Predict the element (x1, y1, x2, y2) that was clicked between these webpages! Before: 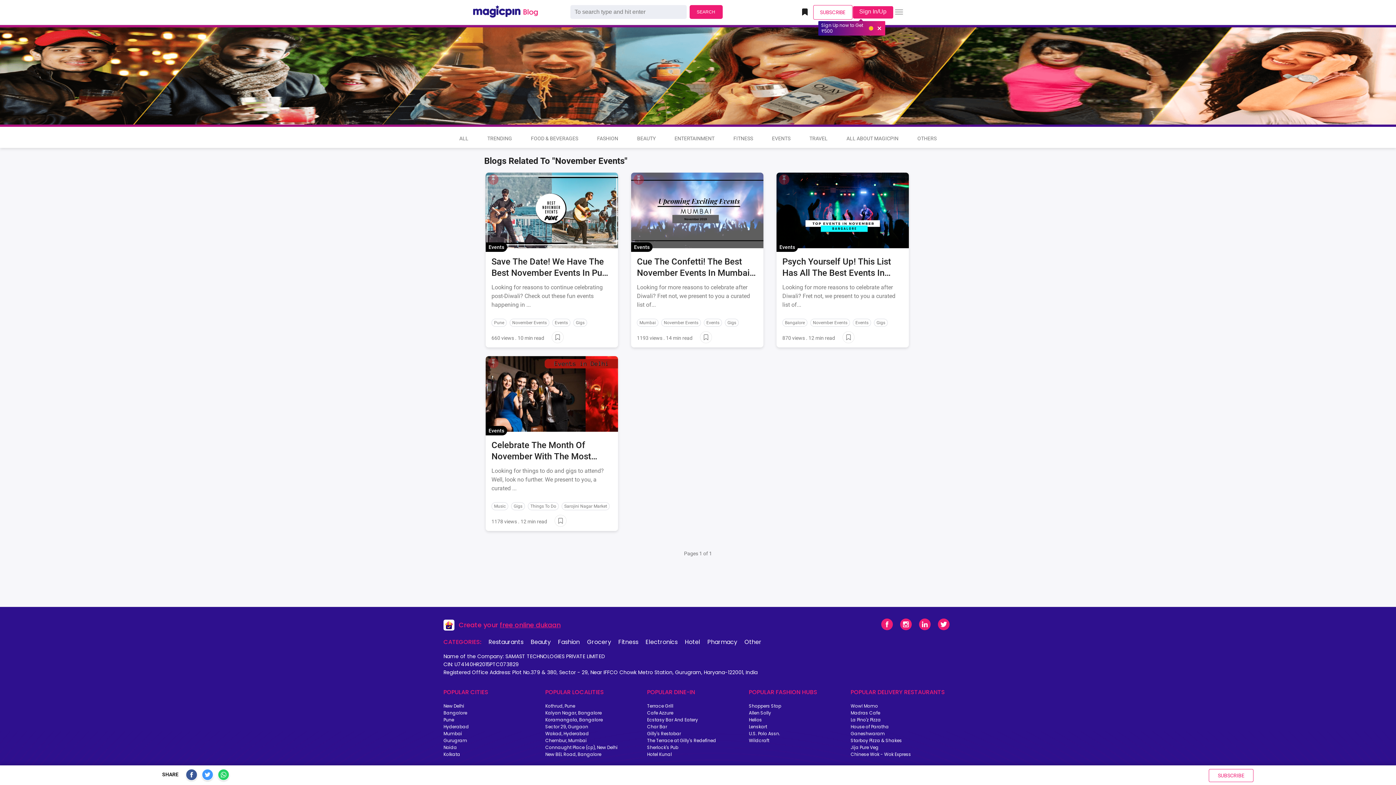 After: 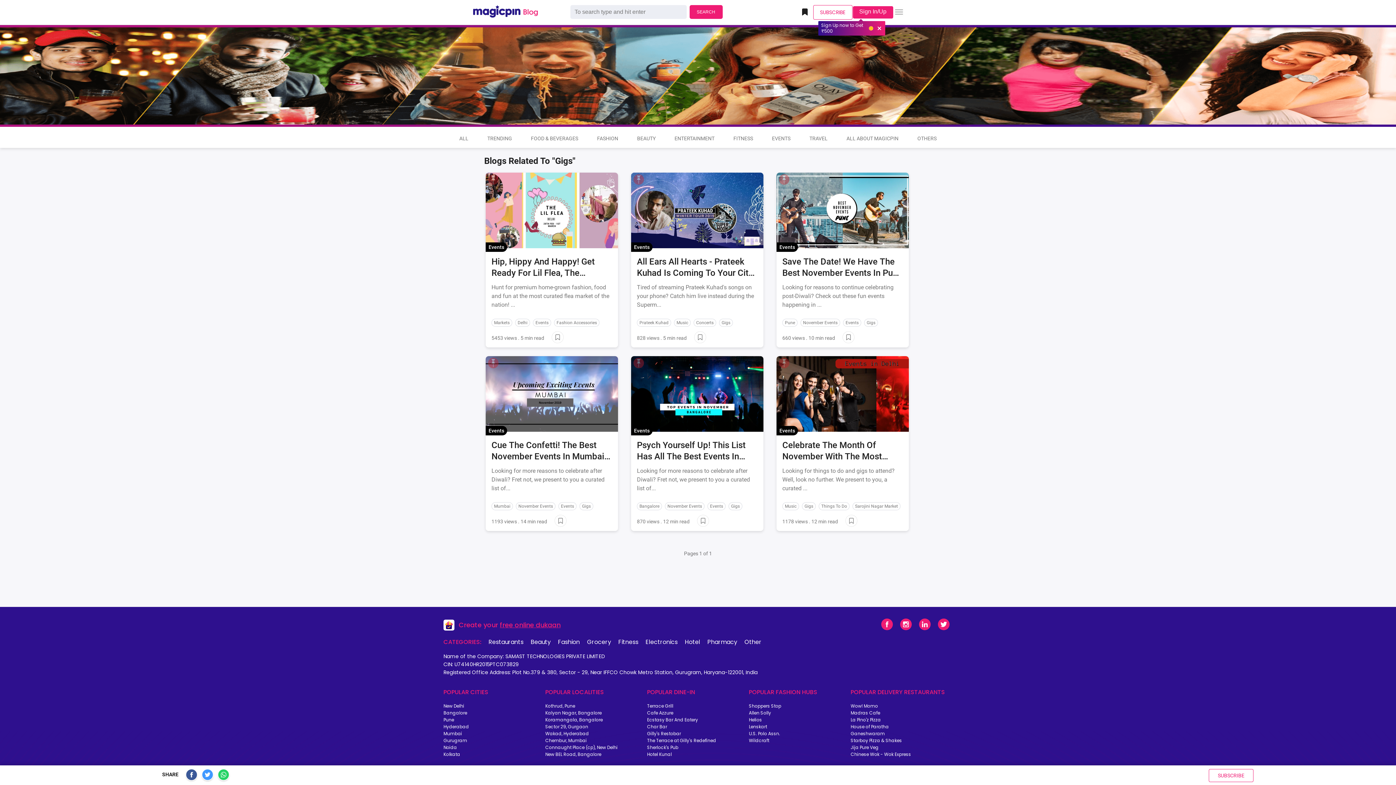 Action: label: Gigs bbox: (576, 320, 584, 325)